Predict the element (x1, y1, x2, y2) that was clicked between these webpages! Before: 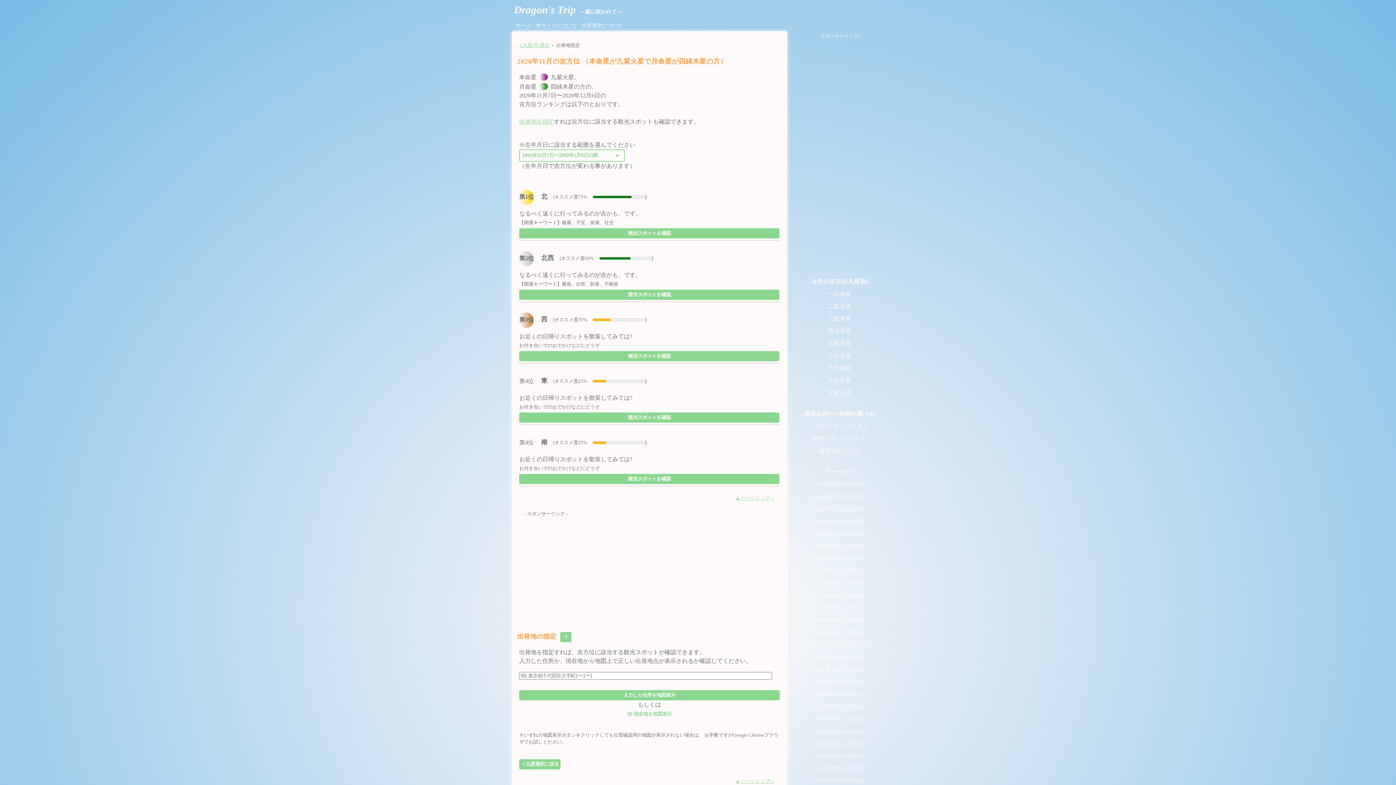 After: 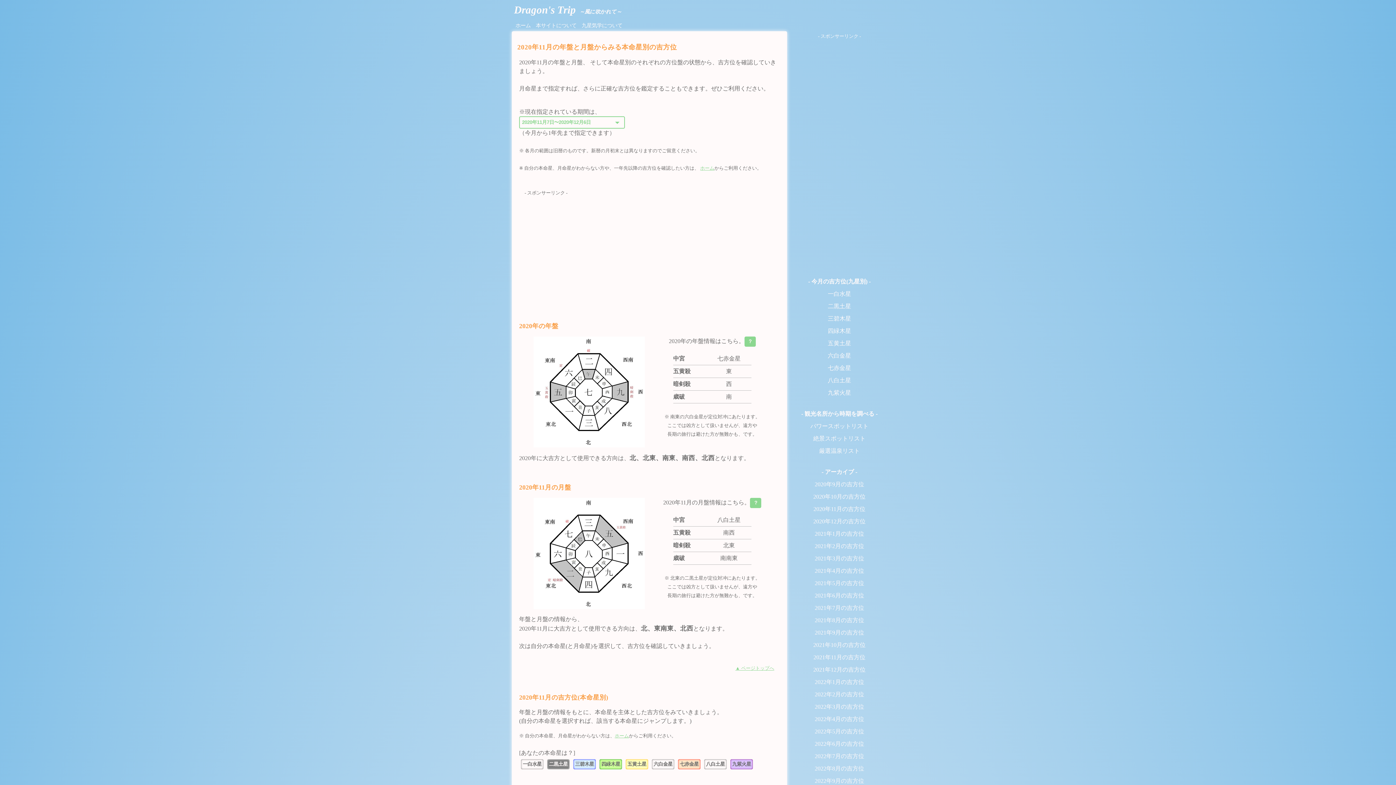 Action: bbox: (519, 759, 560, 769) label: ＜九星選択に戻る